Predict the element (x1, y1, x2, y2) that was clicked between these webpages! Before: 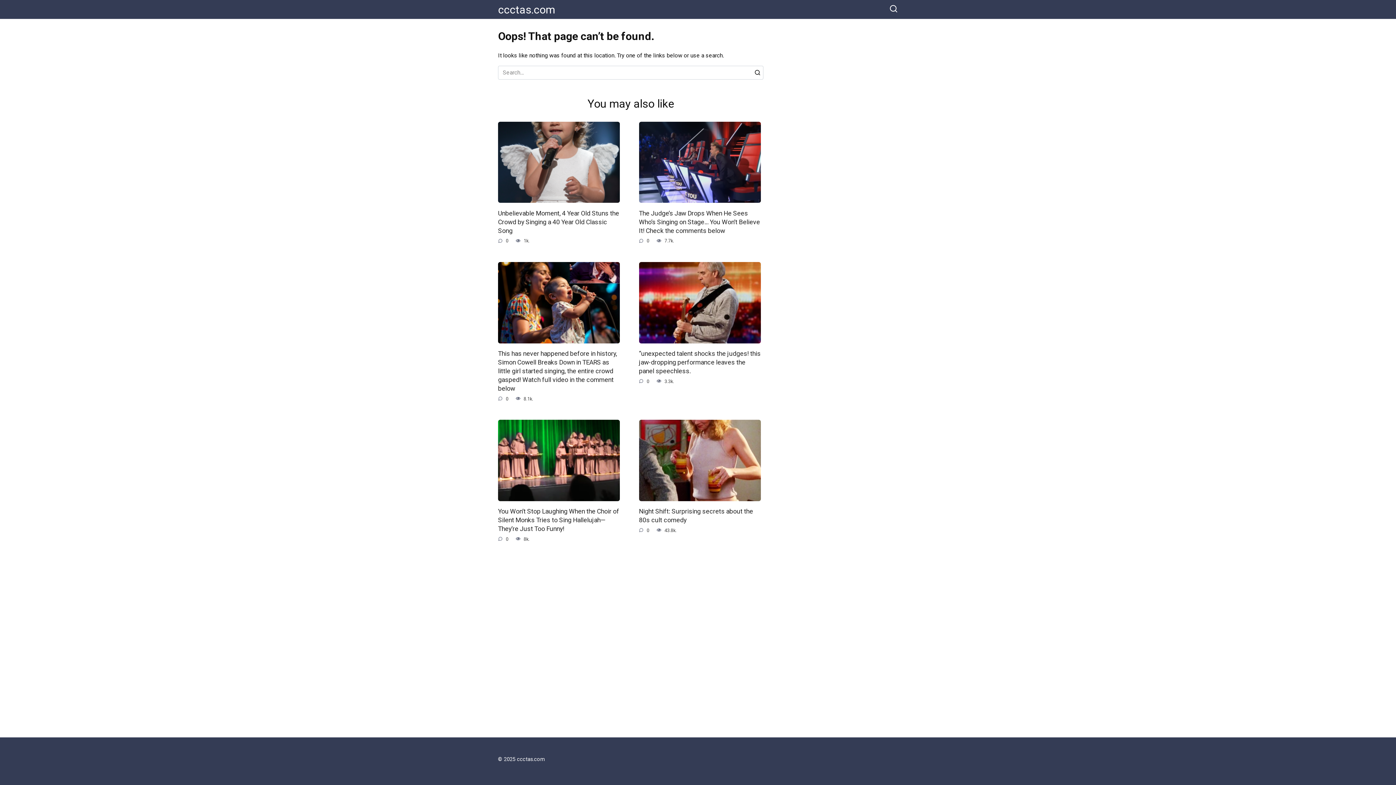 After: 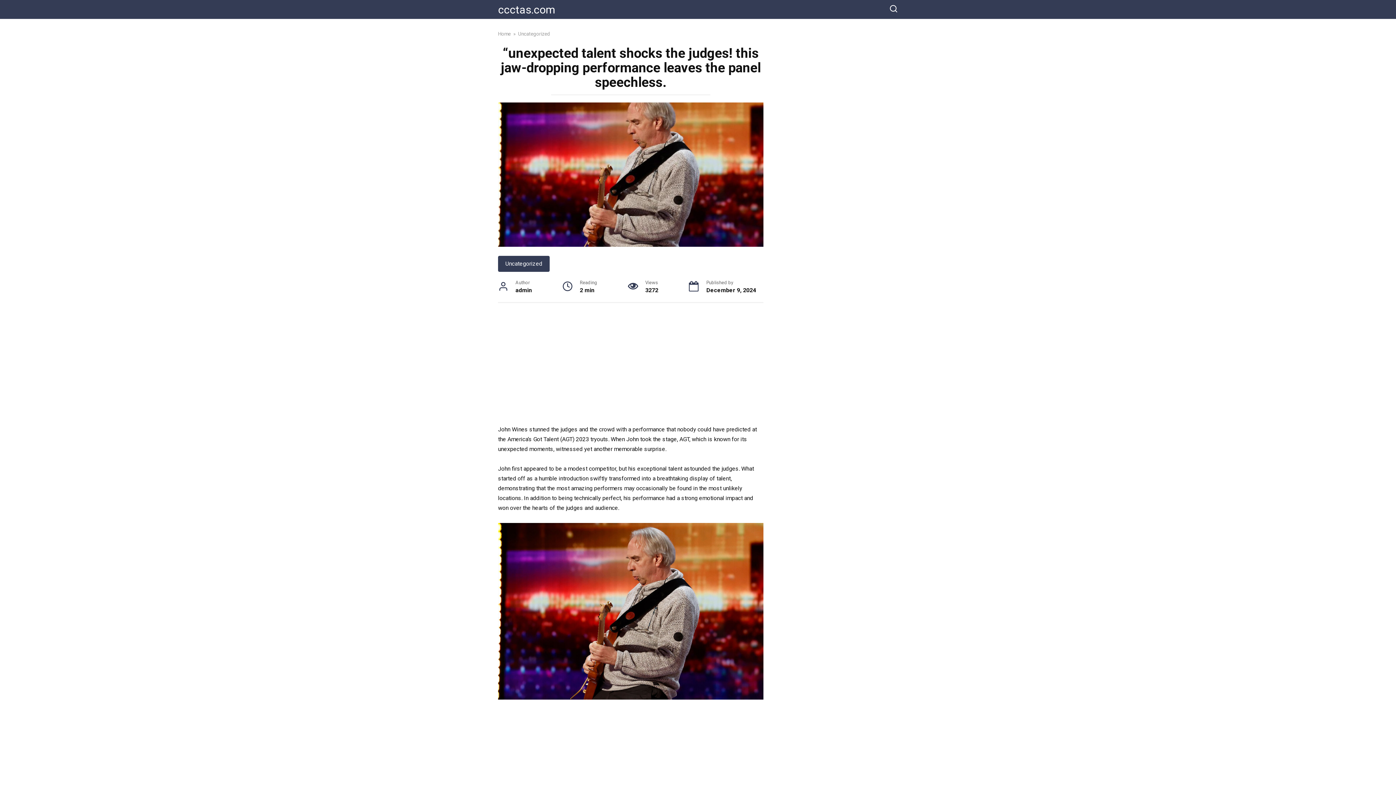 Action: bbox: (639, 298, 760, 305)